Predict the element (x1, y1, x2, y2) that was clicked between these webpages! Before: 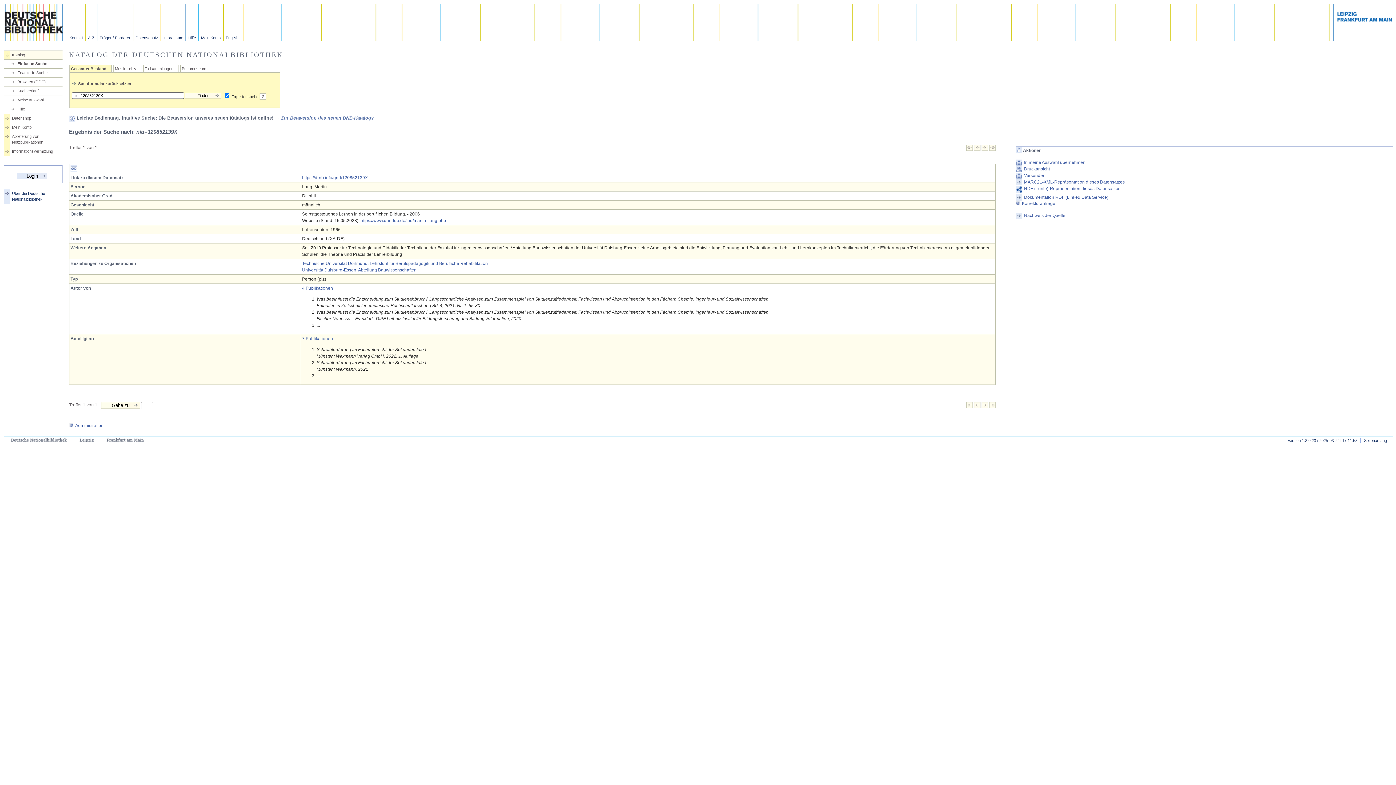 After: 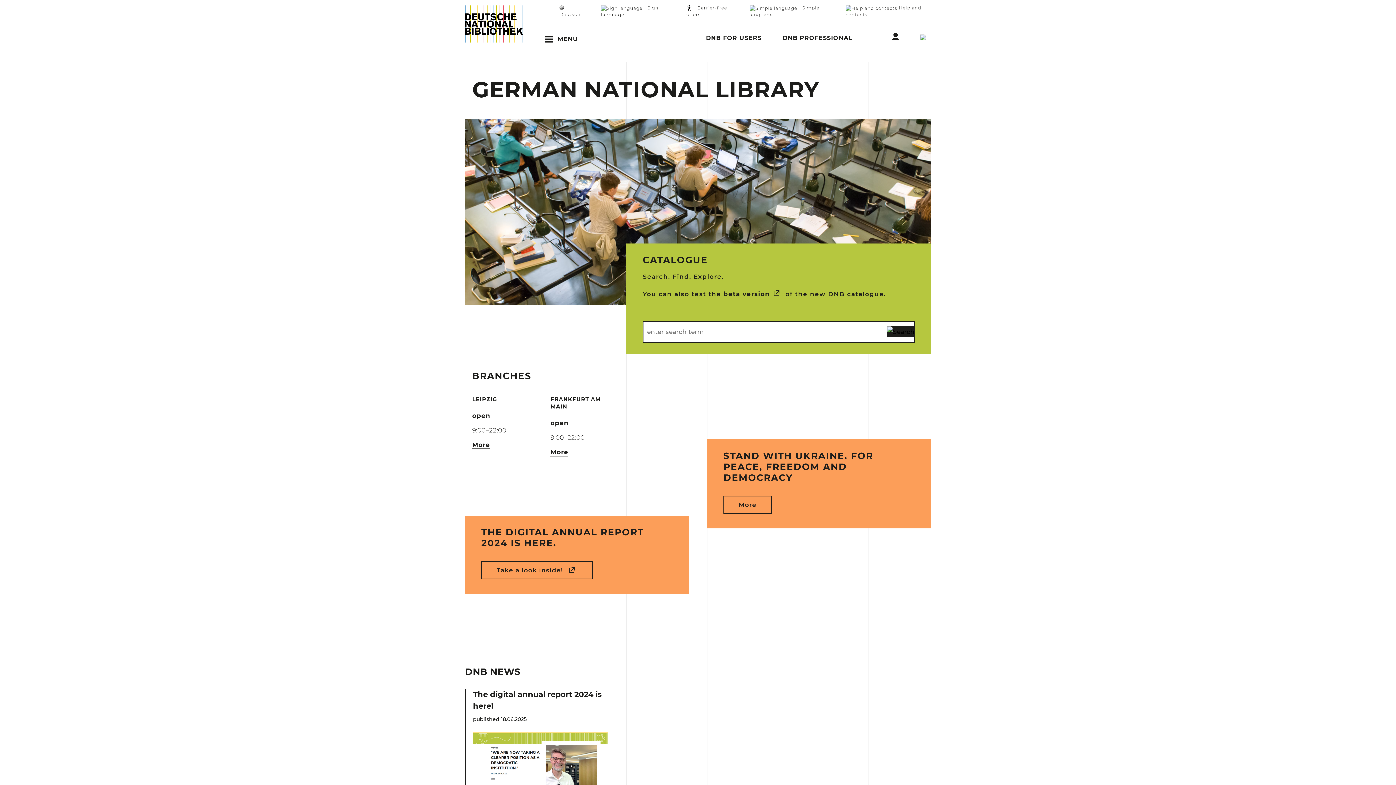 Action: bbox: (223, 4, 241, 41) label: English